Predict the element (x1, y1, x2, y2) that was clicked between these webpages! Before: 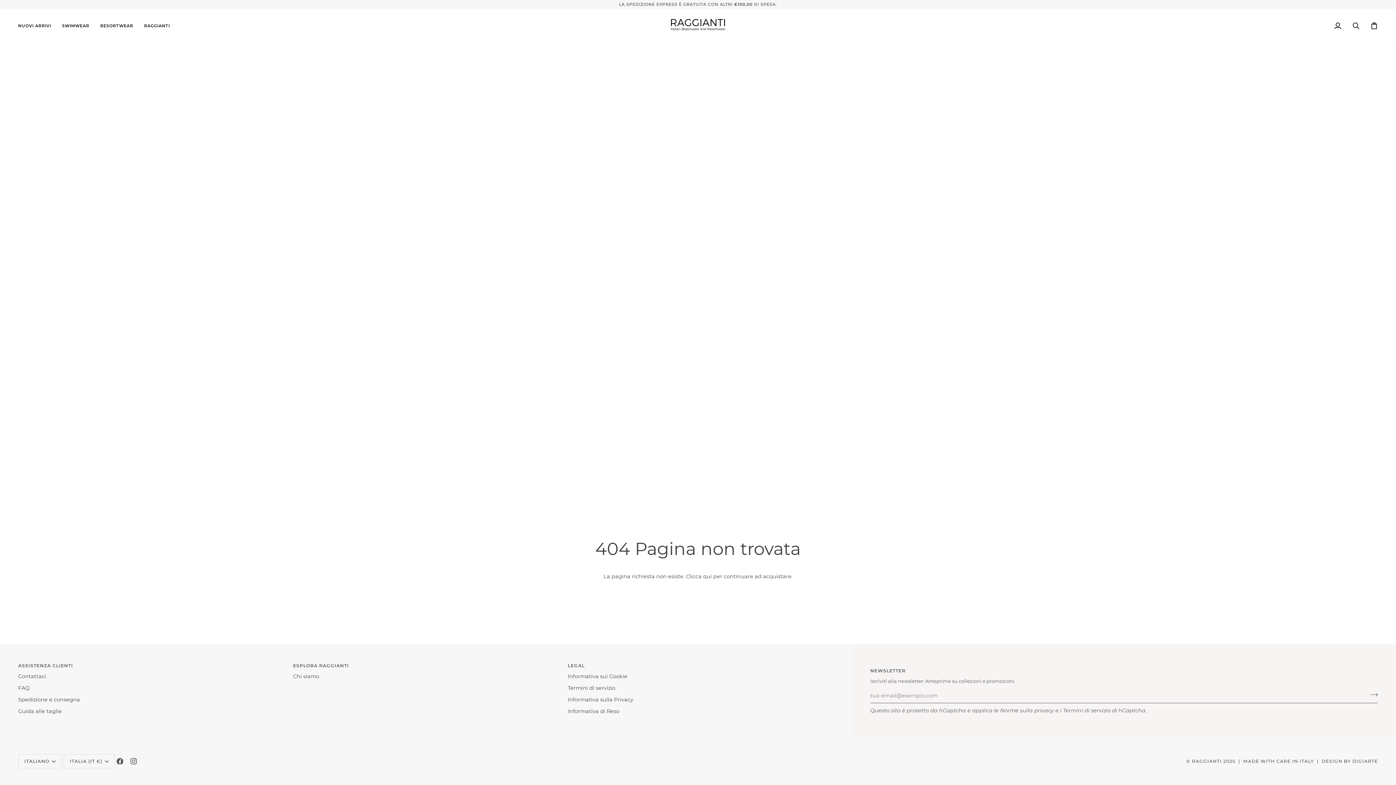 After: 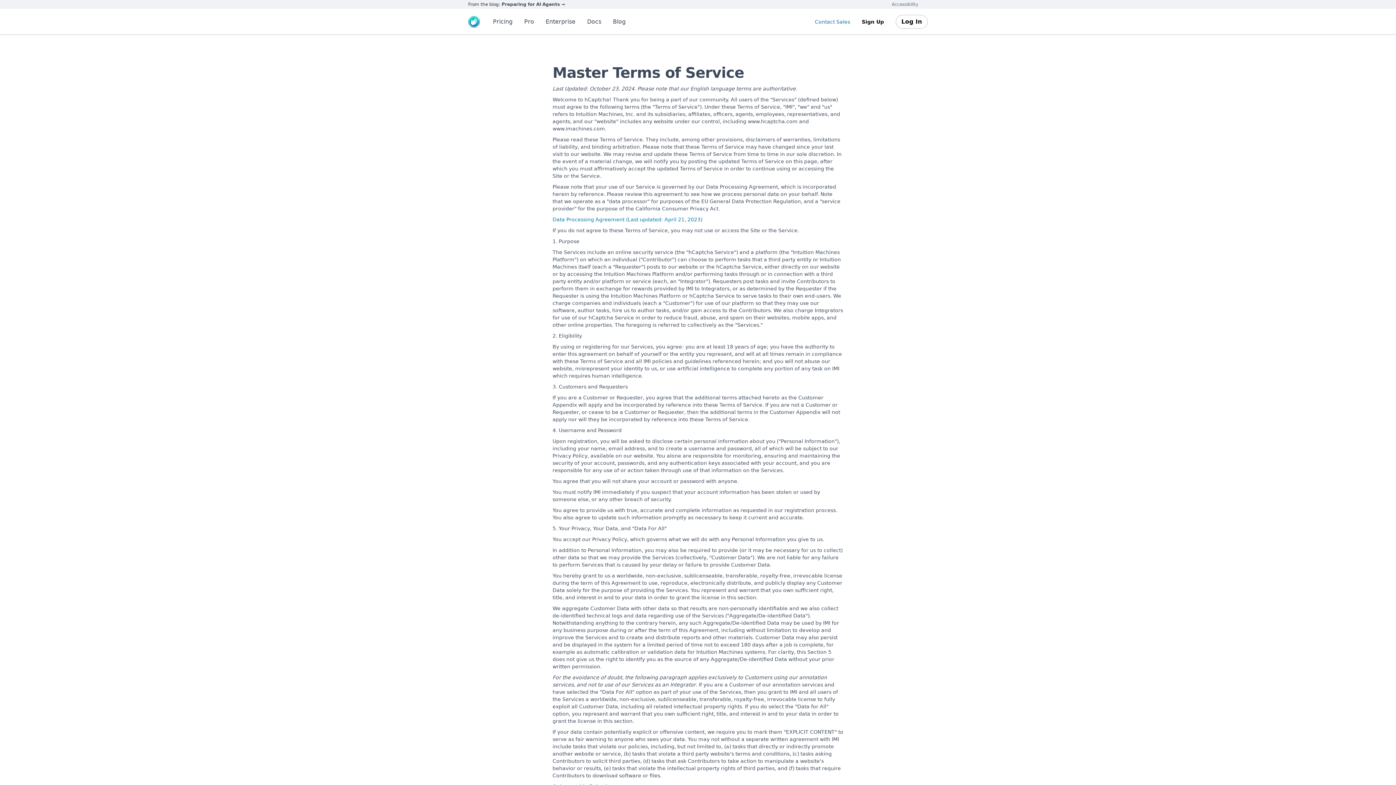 Action: label: Termini di servizio bbox: (1063, 707, 1110, 714)